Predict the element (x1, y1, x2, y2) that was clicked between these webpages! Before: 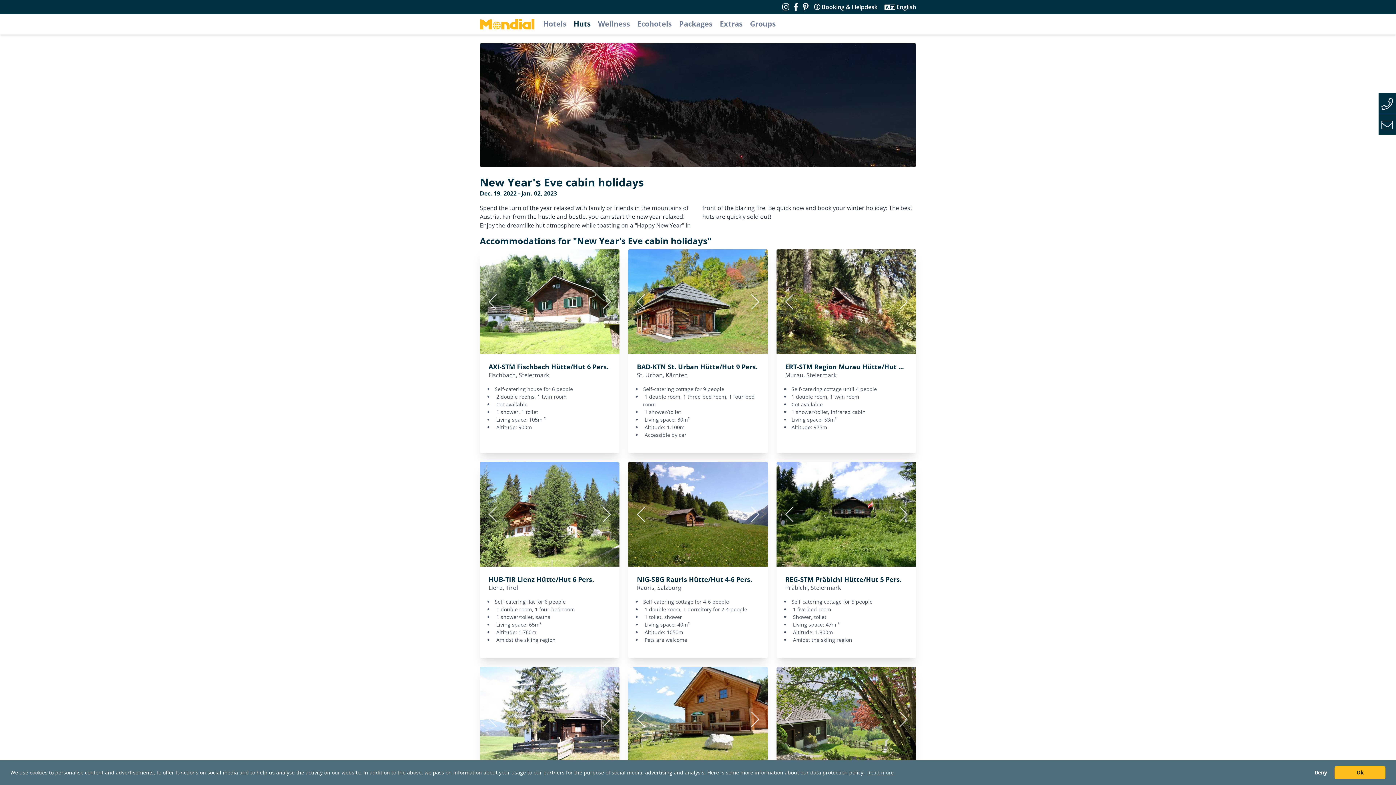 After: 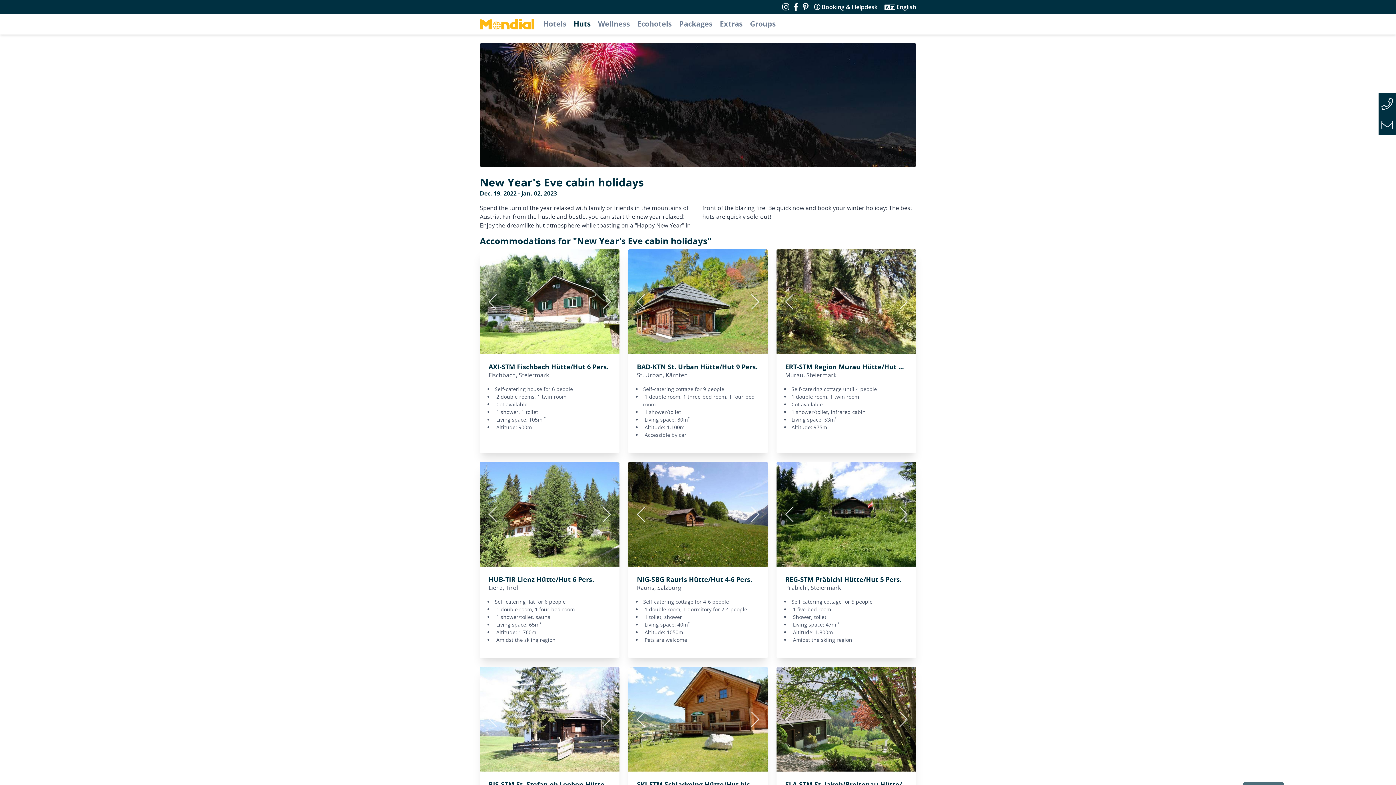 Action: label: allow cookies bbox: (1334, 766, 1385, 779)